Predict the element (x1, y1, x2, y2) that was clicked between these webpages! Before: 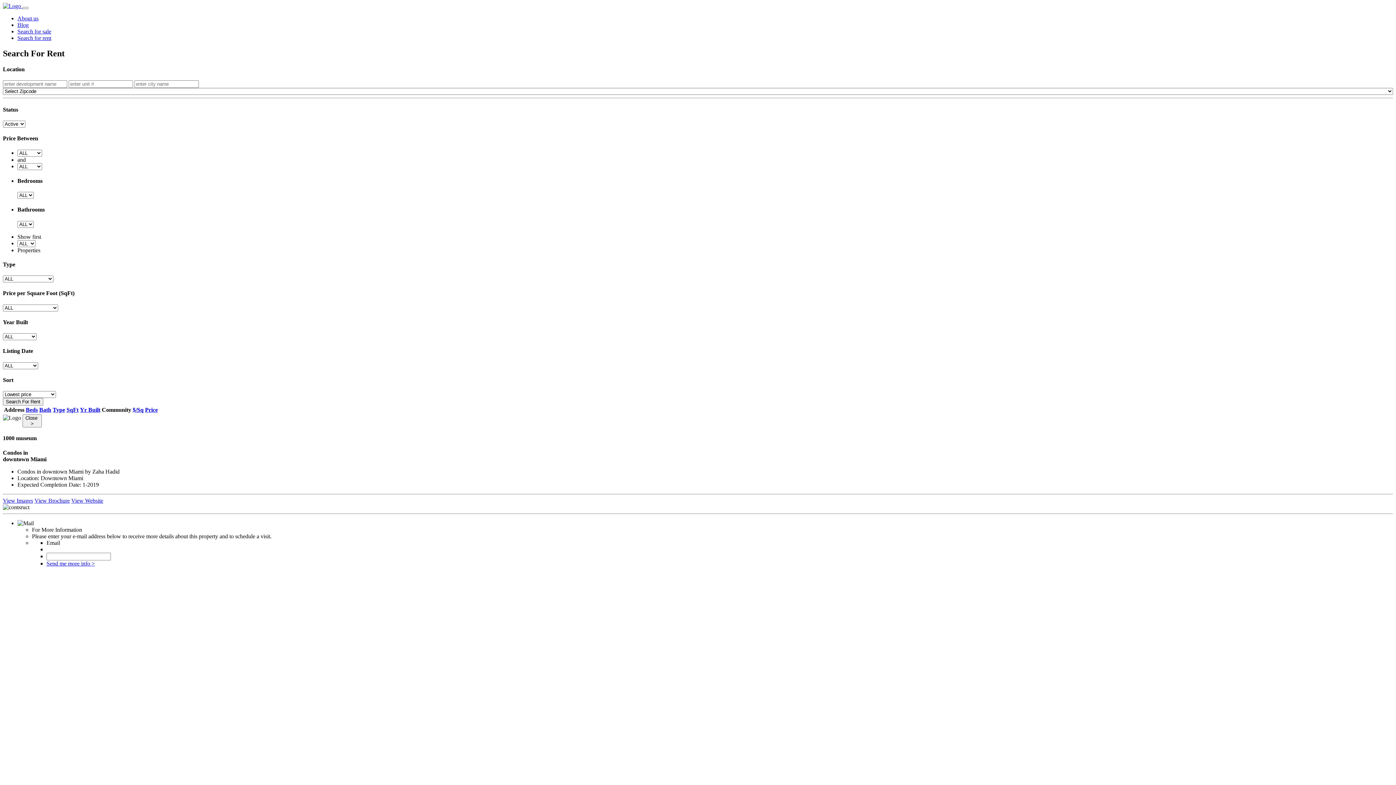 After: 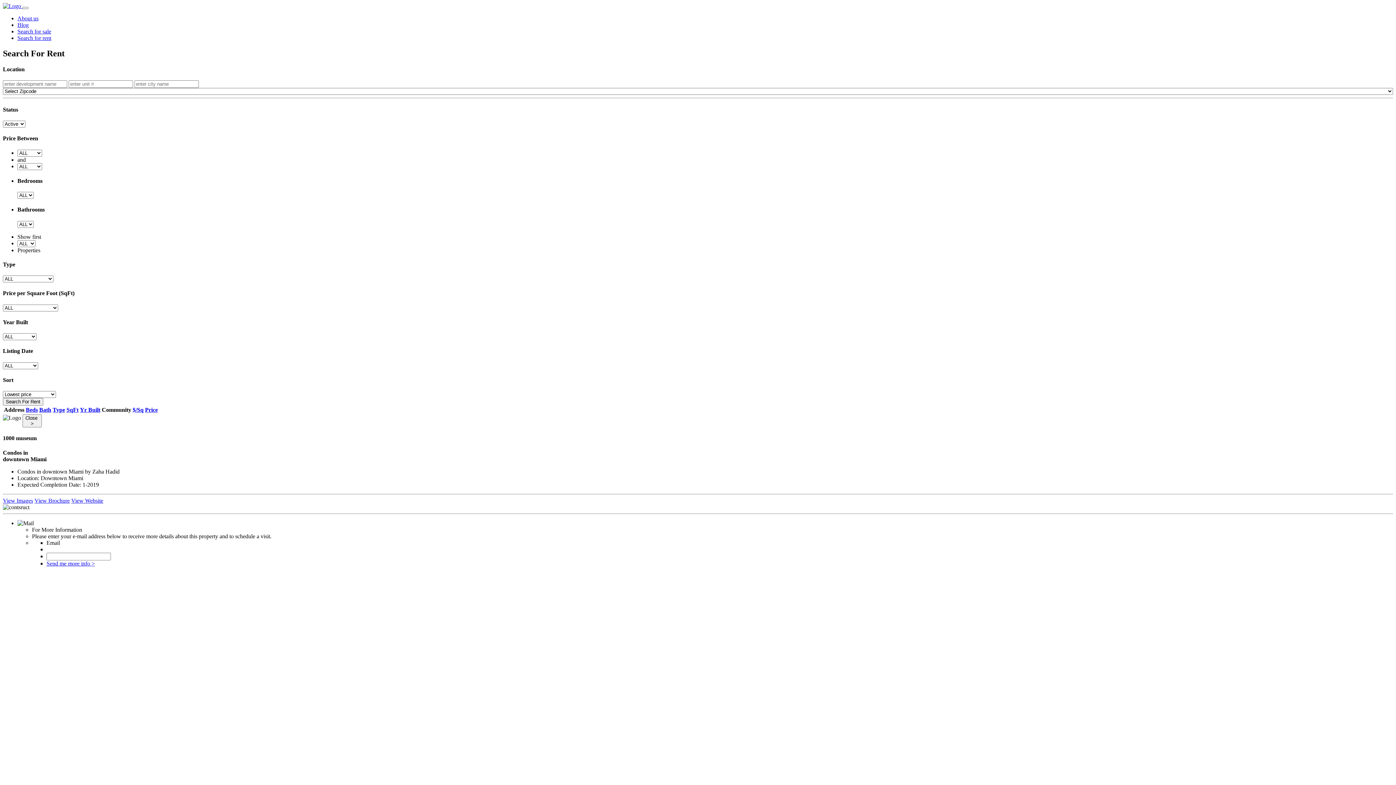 Action: label: View Brochure bbox: (34, 497, 69, 503)